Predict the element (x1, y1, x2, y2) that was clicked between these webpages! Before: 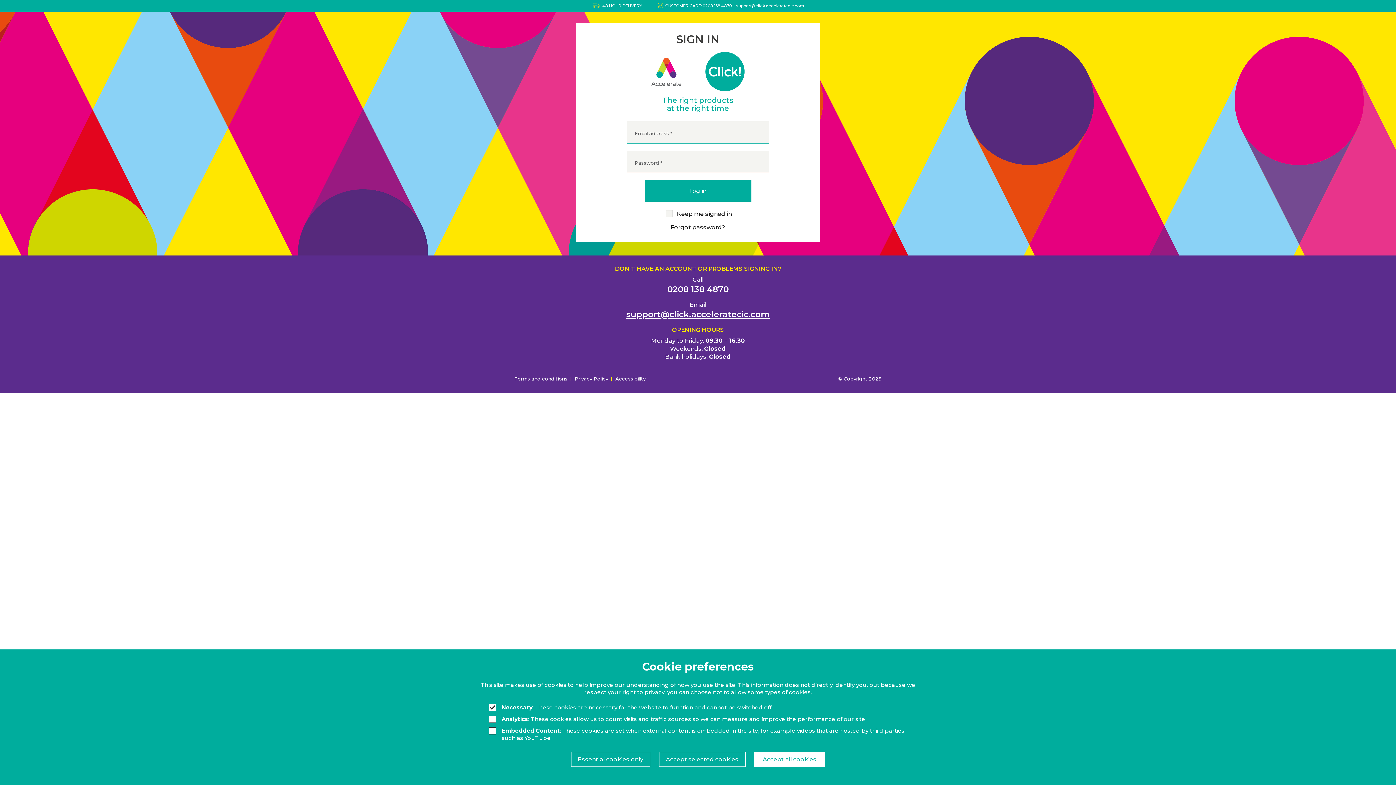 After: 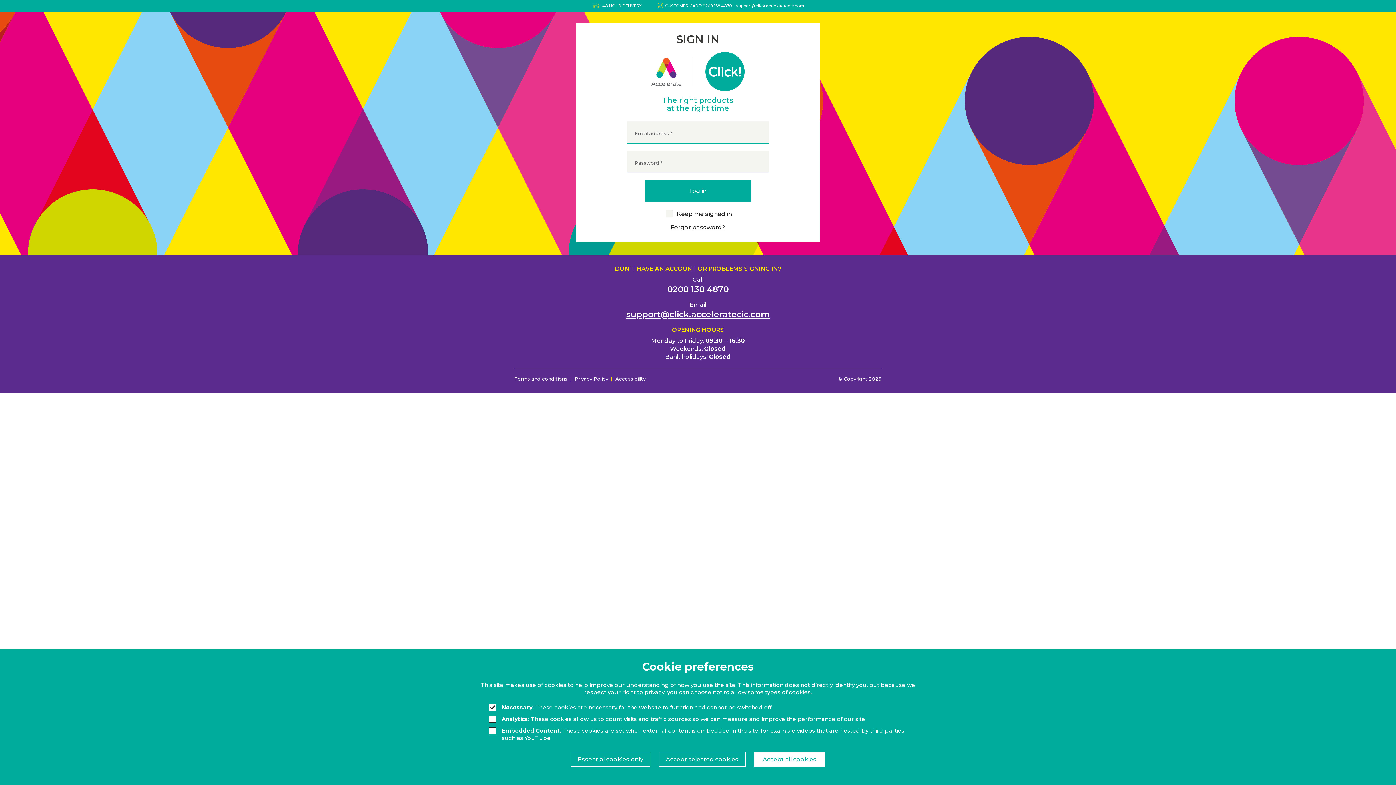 Action: bbox: (736, 3, 804, 8) label: support@click.acceleratecic.com